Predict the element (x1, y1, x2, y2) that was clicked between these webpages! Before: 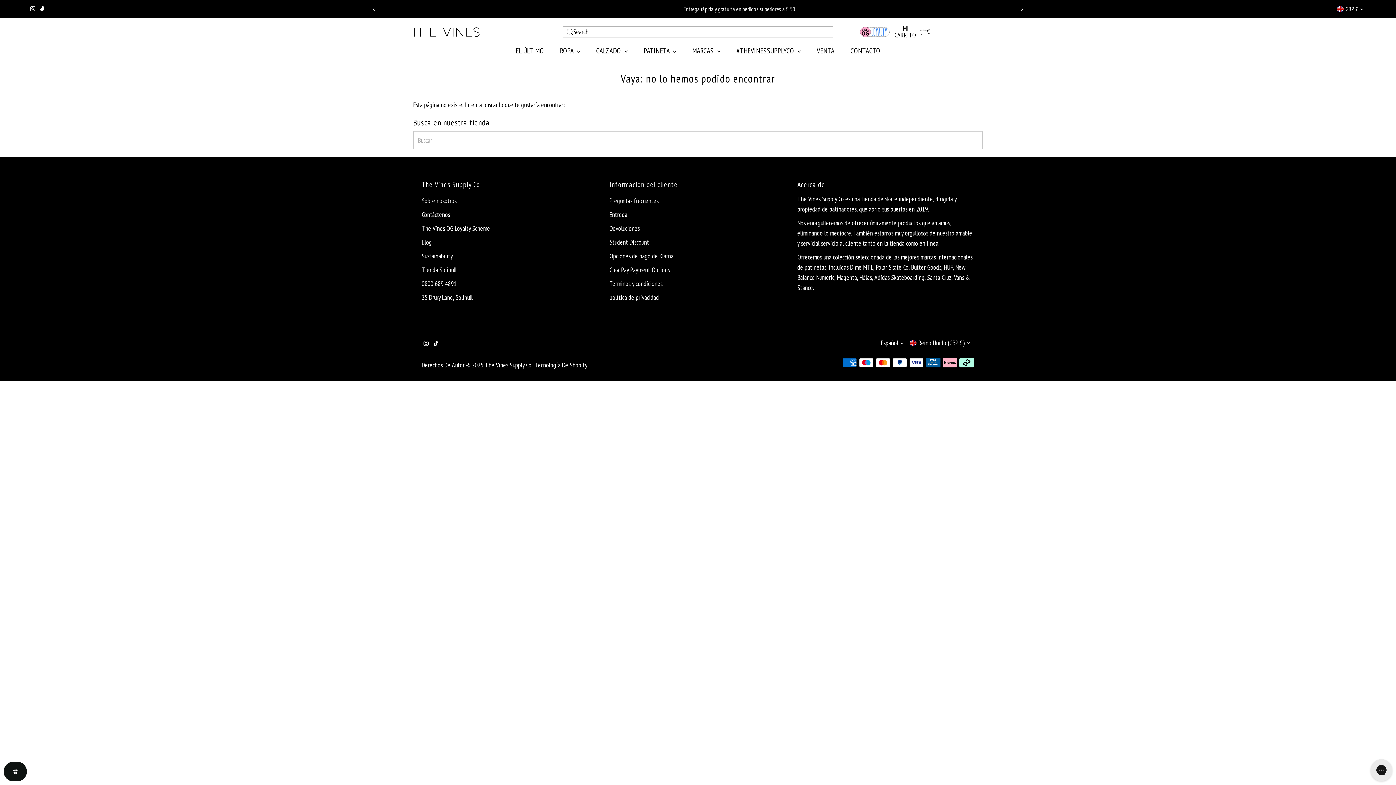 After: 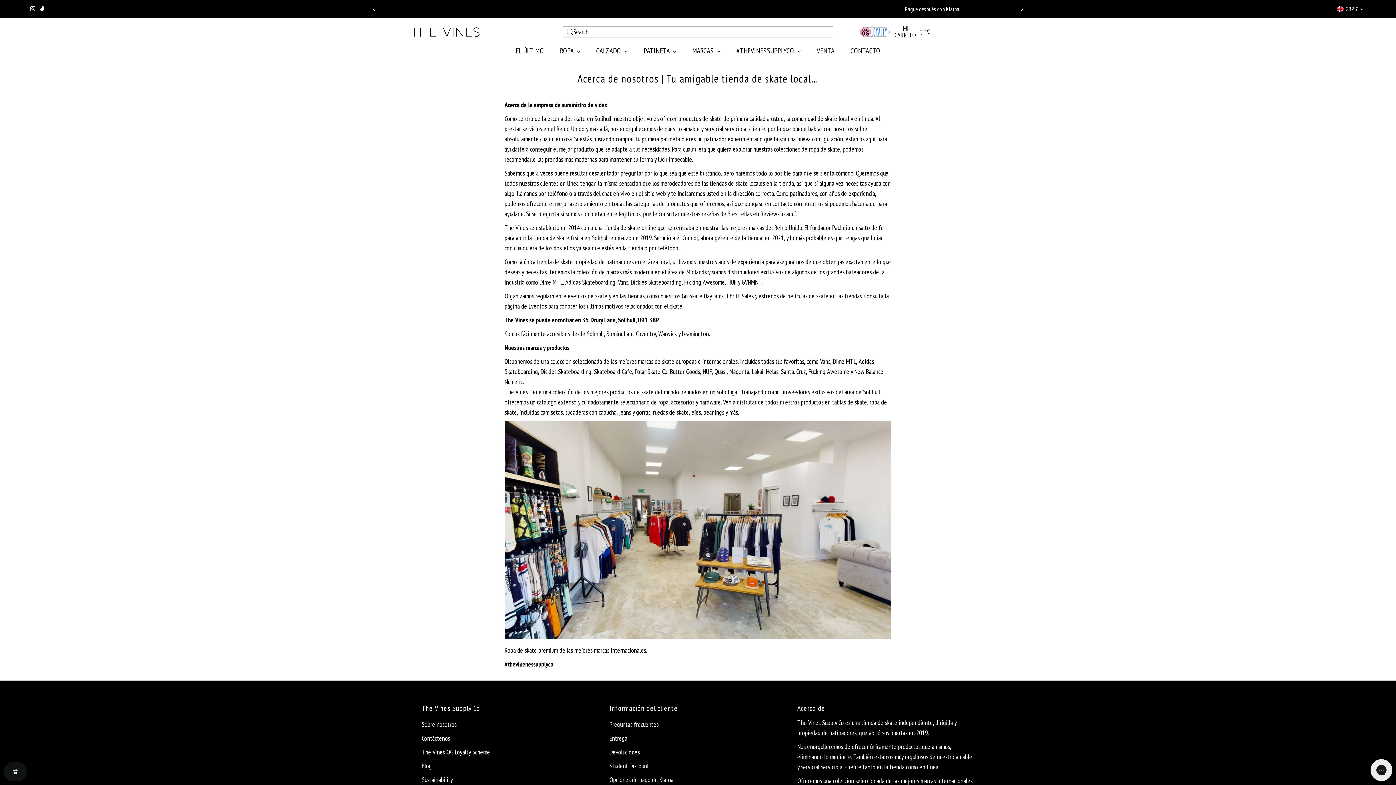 Action: label: Sobre nosotros bbox: (421, 196, 456, 205)